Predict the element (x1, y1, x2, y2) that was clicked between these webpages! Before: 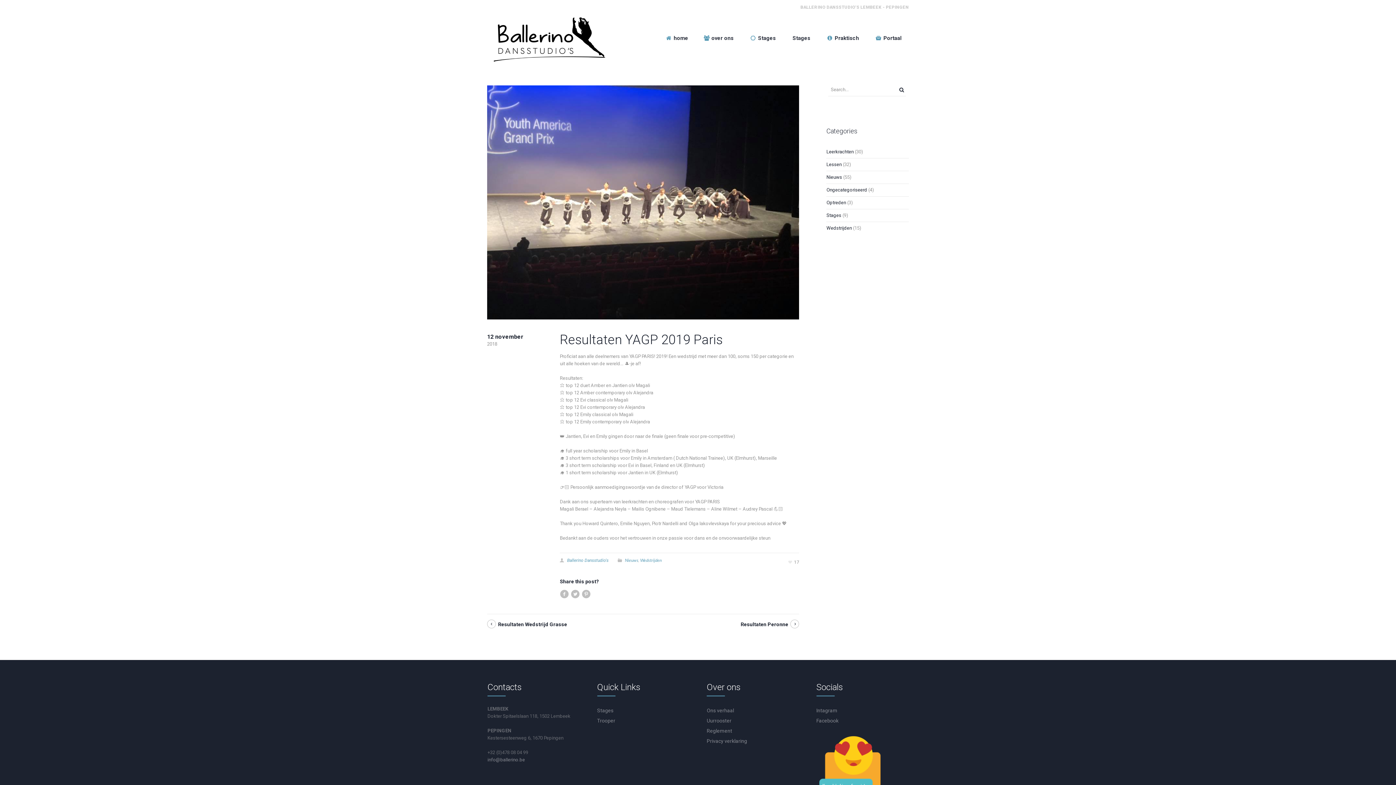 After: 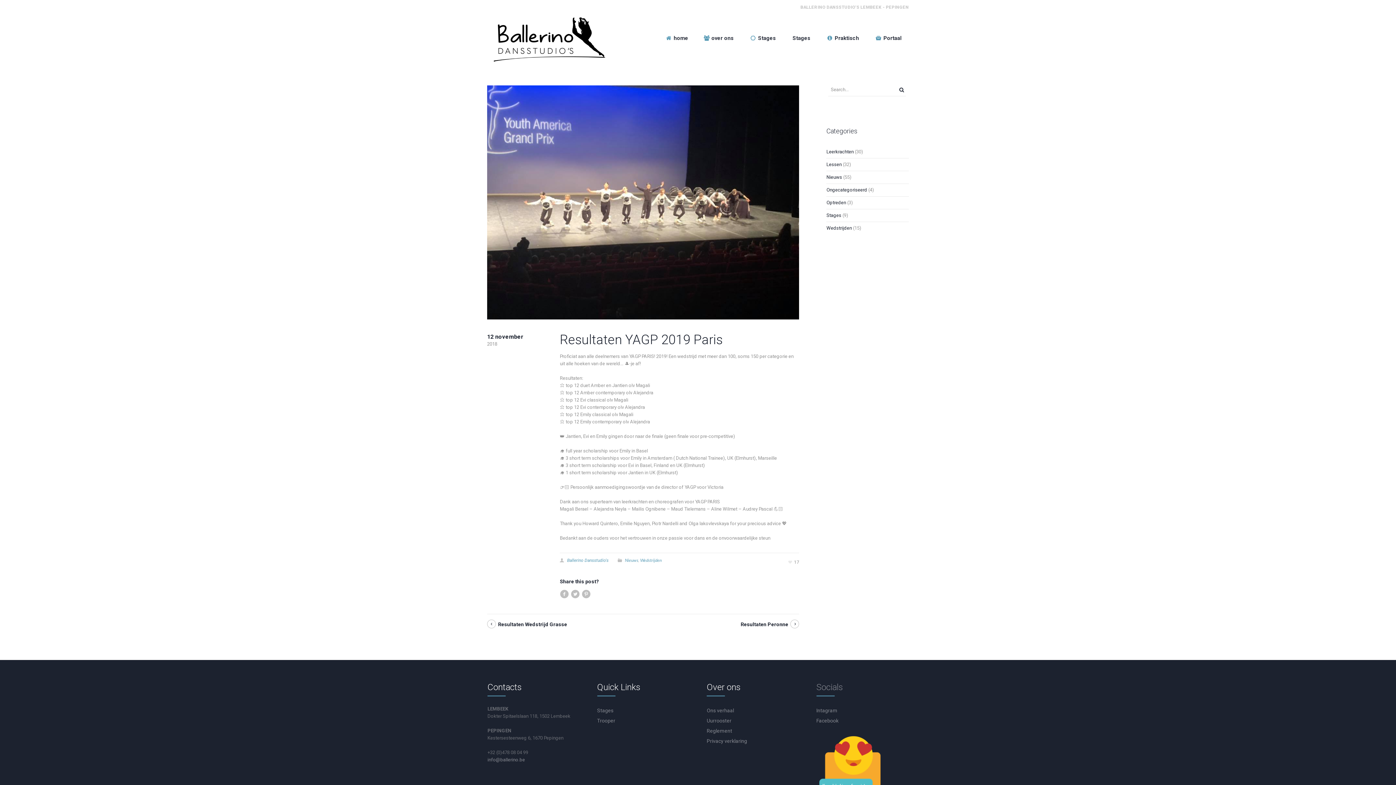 Action: bbox: (816, 682, 843, 692) label: Socials